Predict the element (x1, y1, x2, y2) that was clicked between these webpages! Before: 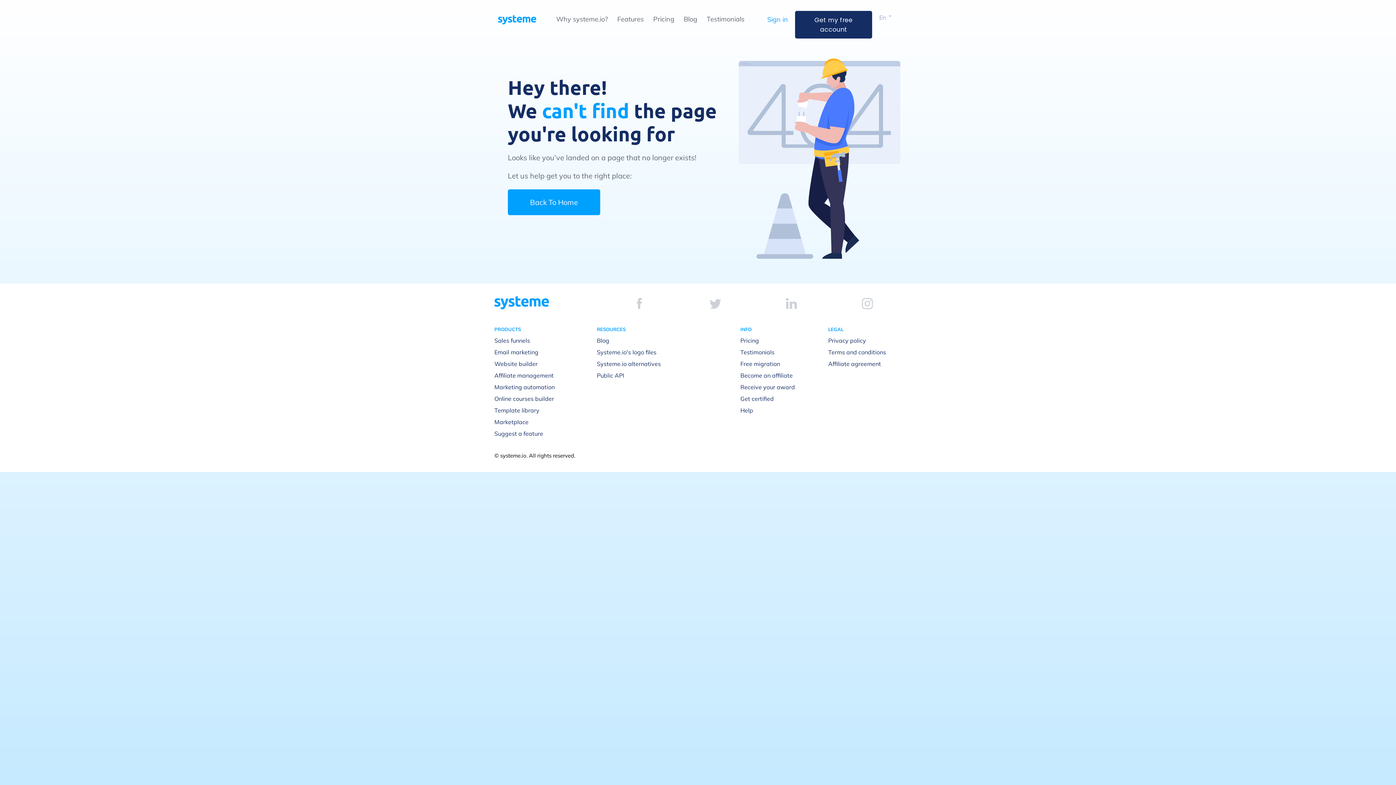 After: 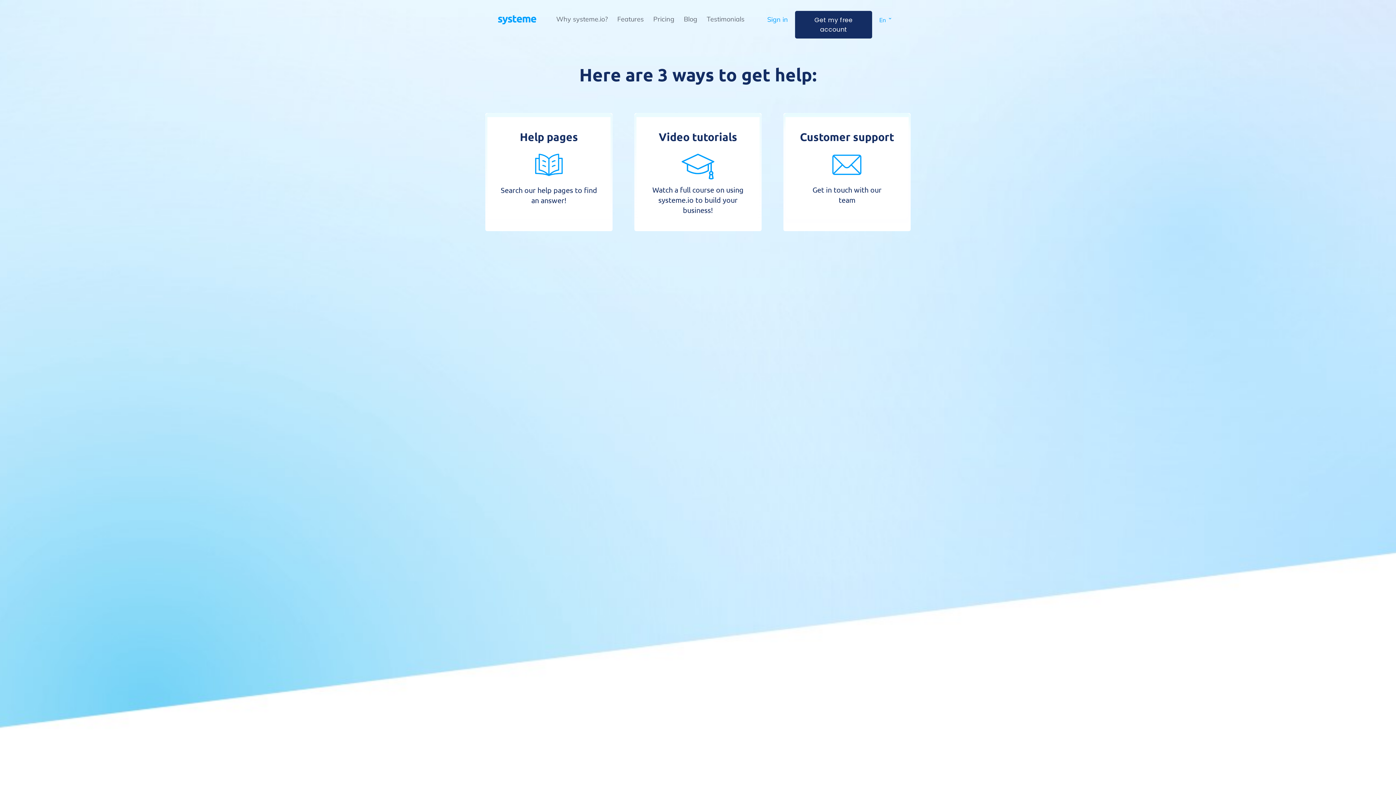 Action: label: Help bbox: (740, 406, 753, 414)